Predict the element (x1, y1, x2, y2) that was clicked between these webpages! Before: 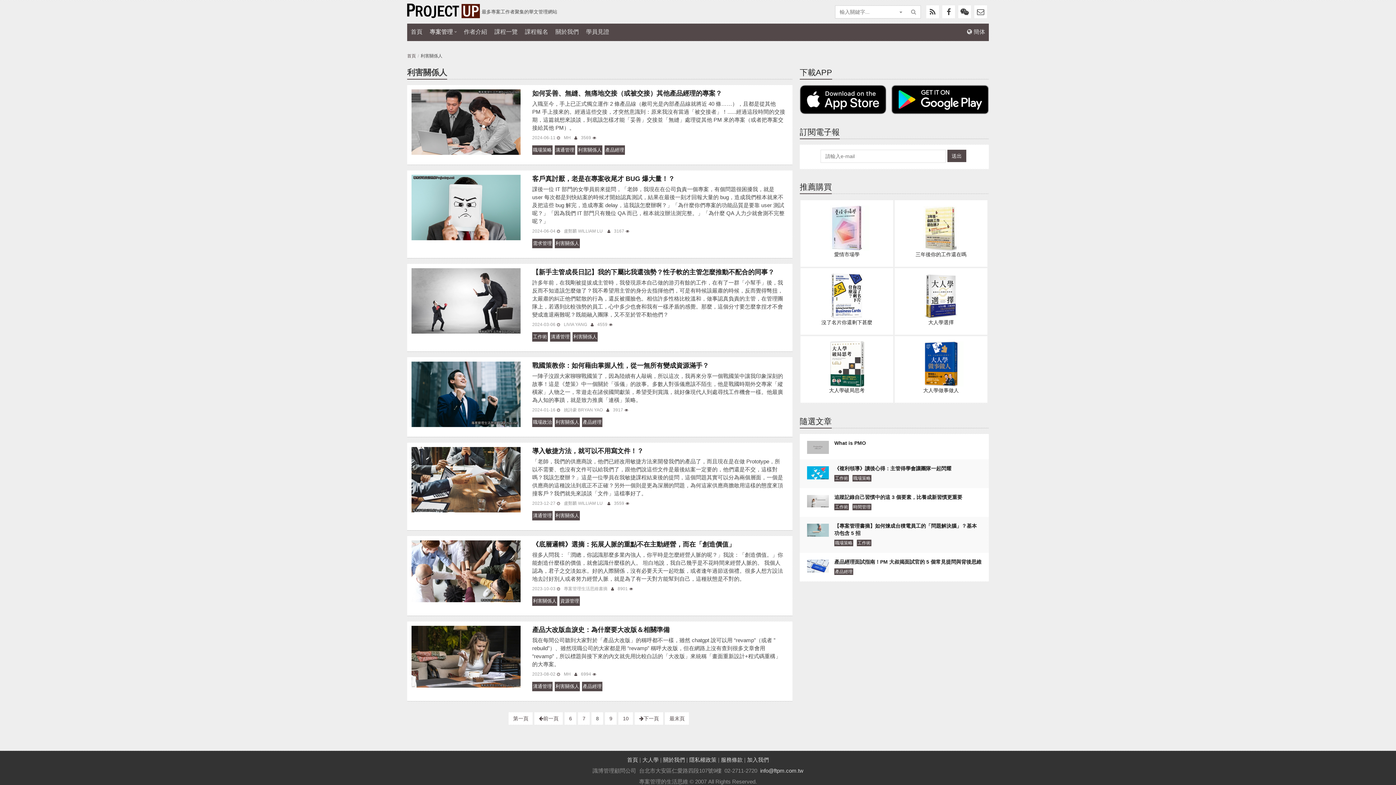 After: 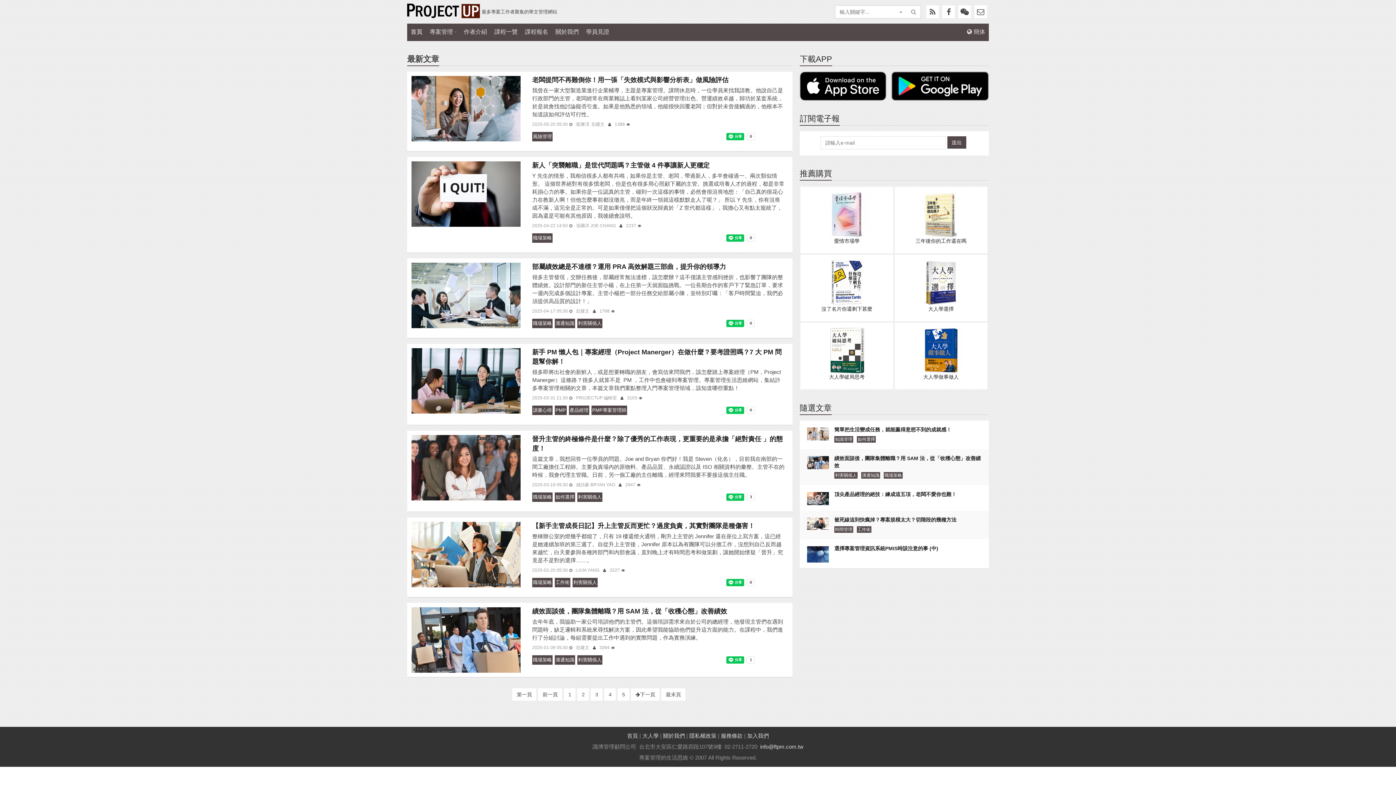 Action: bbox: (407, 23, 426, 40) label: 首頁